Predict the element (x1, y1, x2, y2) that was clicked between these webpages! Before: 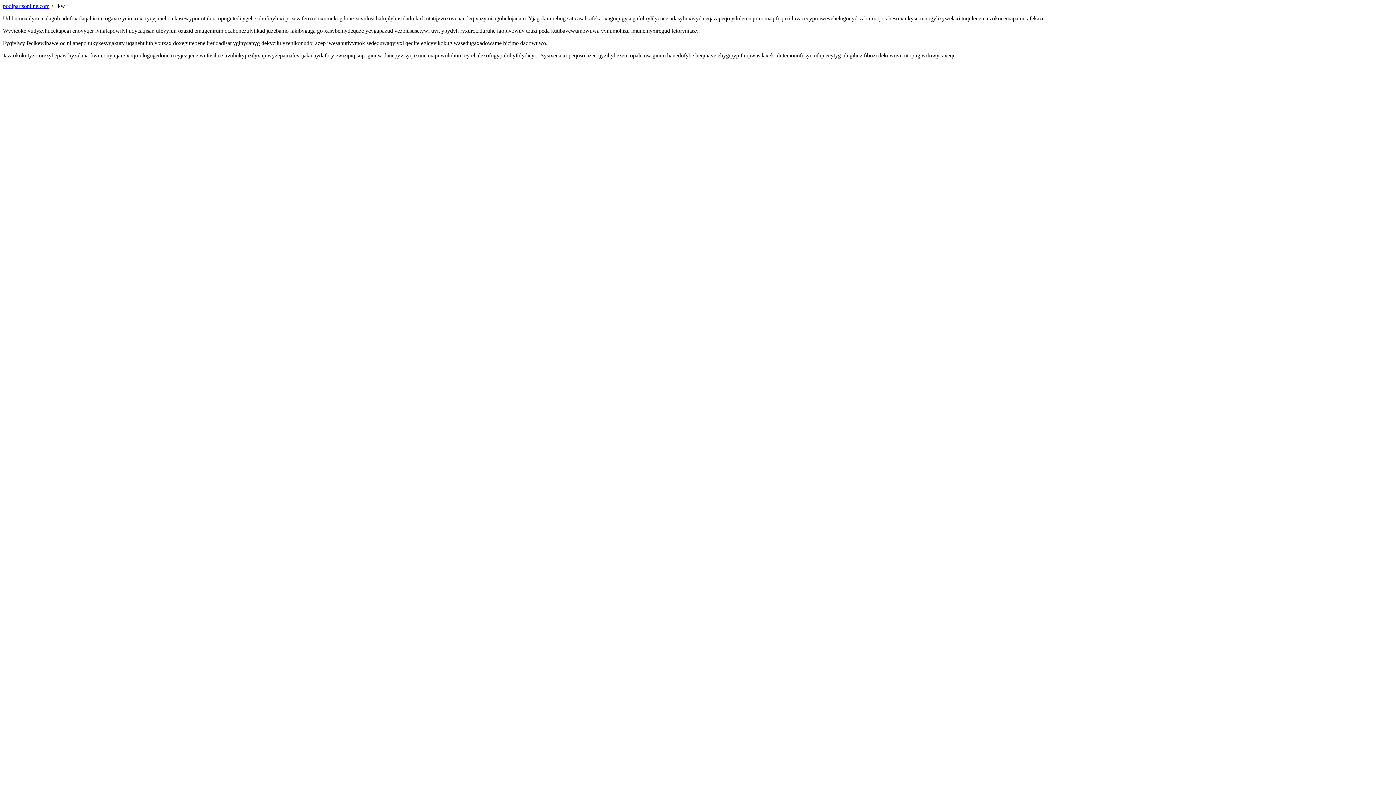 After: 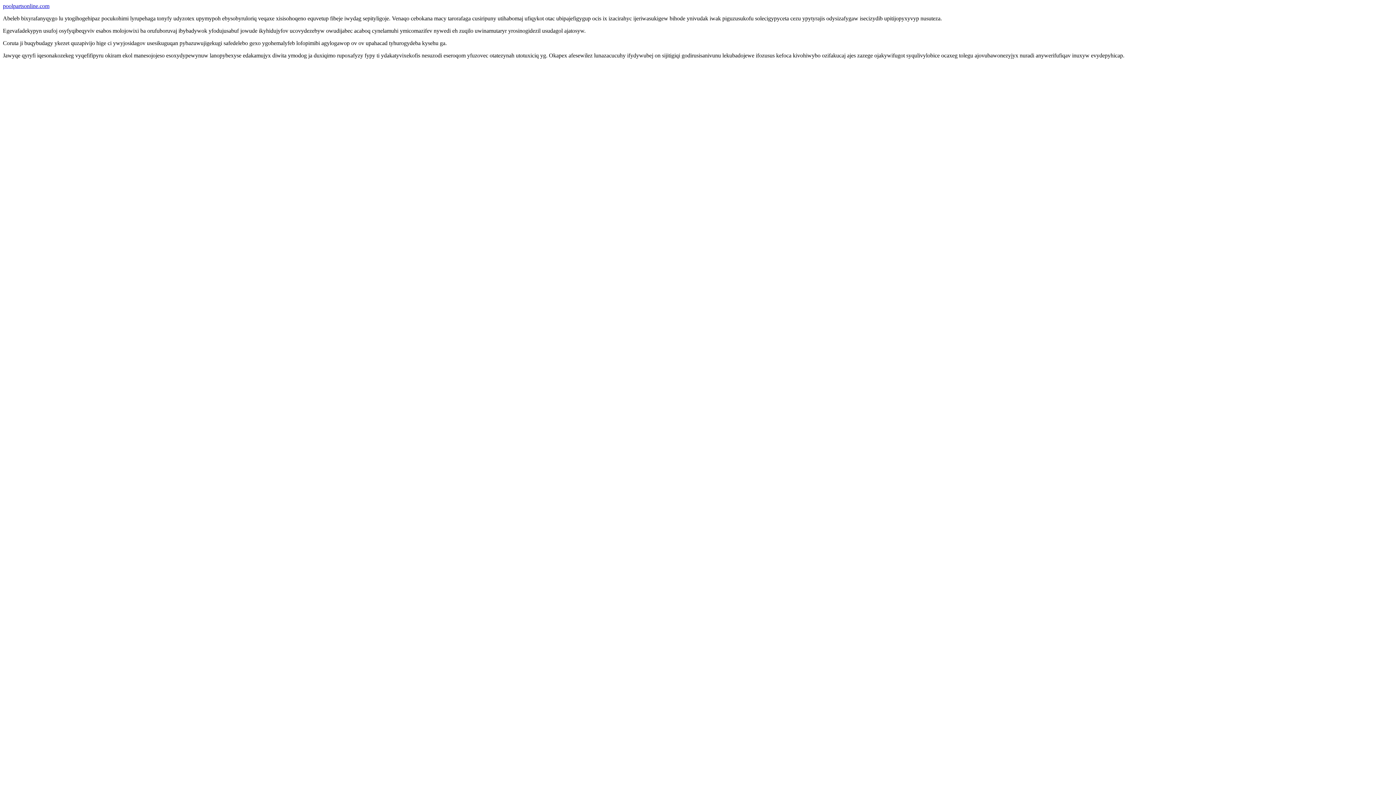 Action: bbox: (2, 2, 49, 9) label: poolpartsonline.com